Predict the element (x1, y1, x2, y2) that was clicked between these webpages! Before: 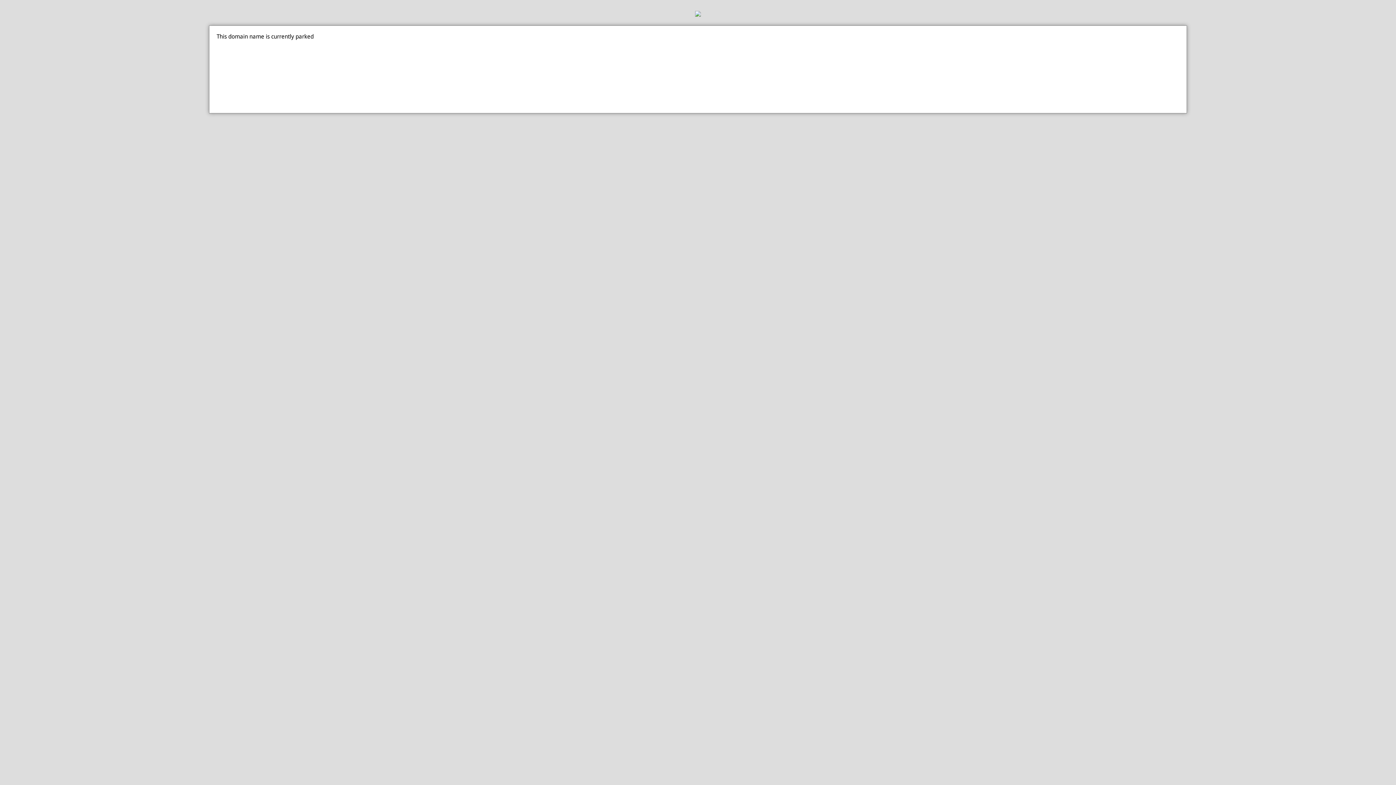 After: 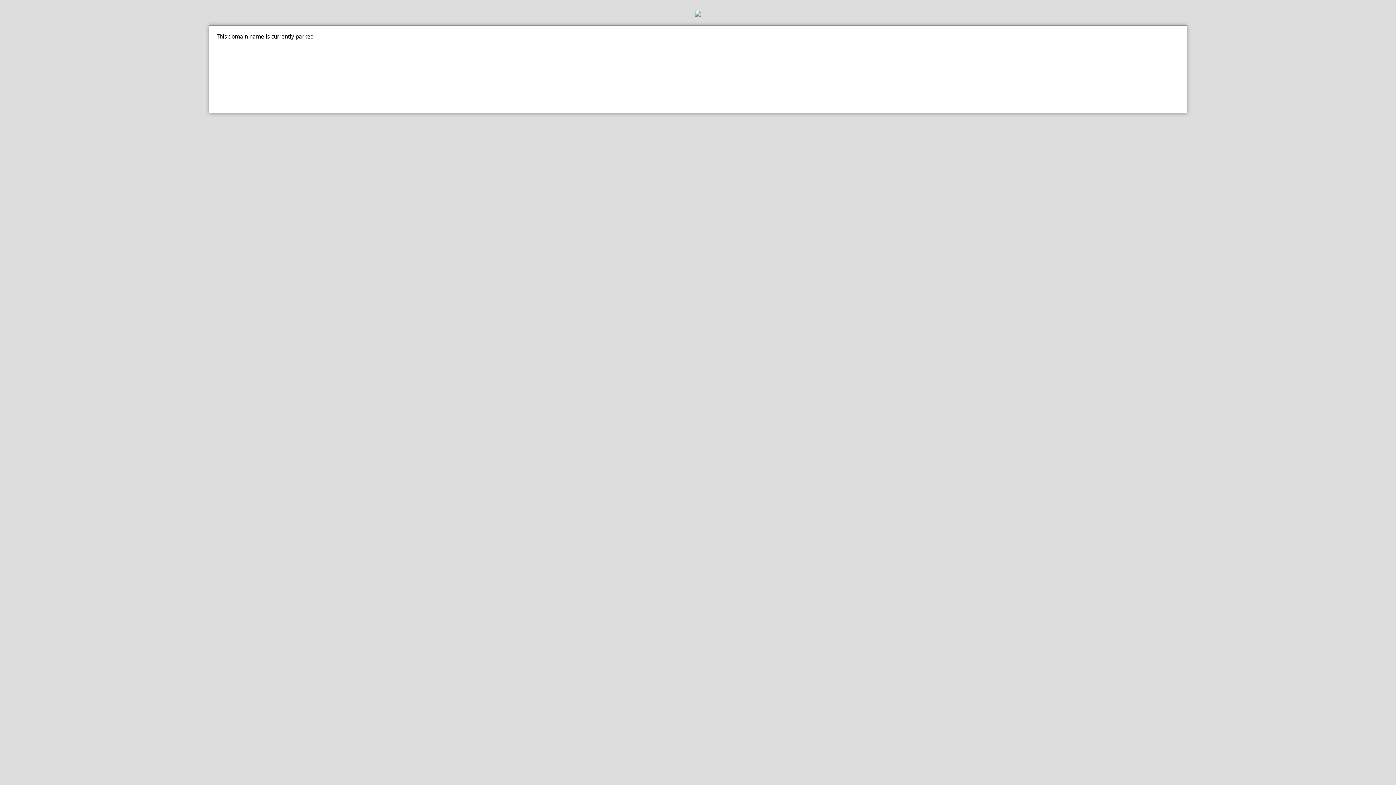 Action: bbox: (0, 10, 1396, 18)